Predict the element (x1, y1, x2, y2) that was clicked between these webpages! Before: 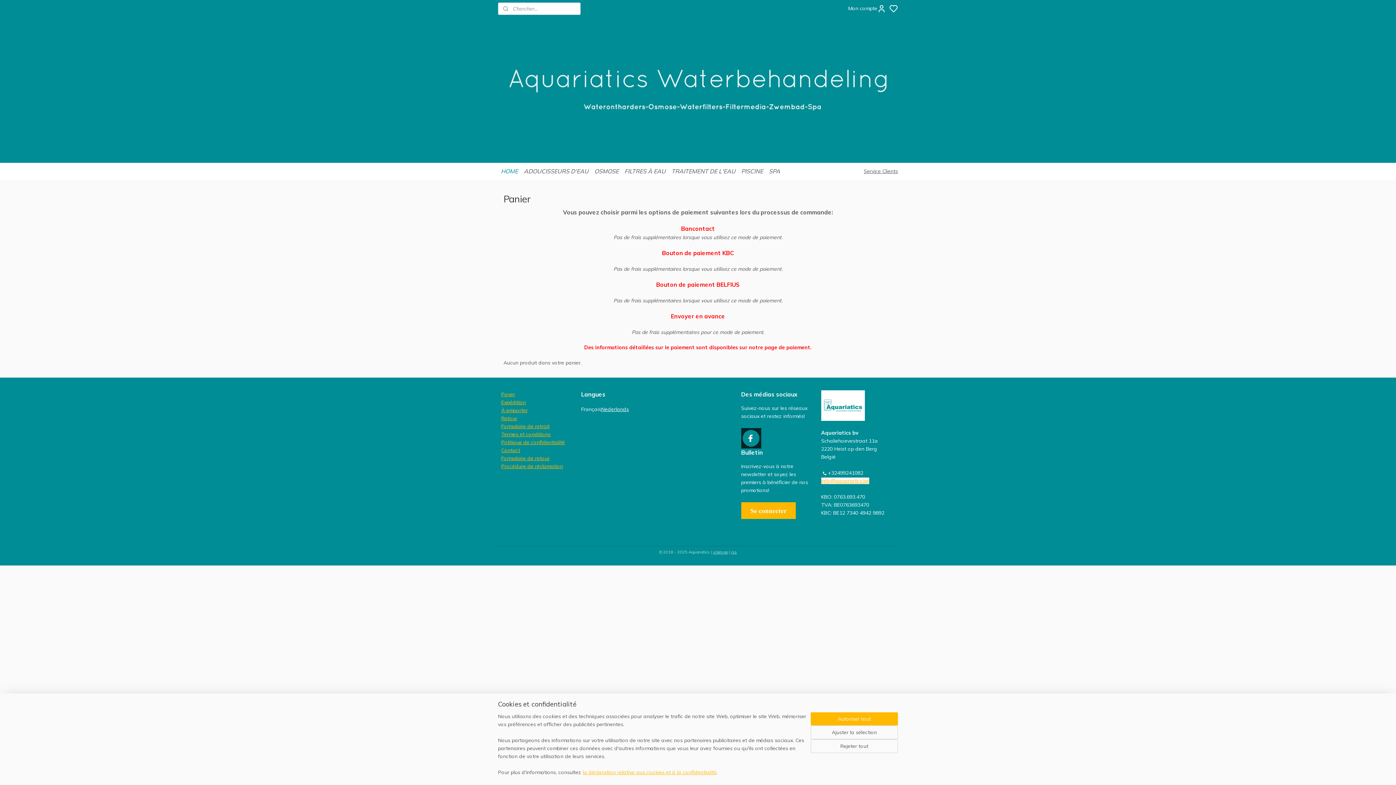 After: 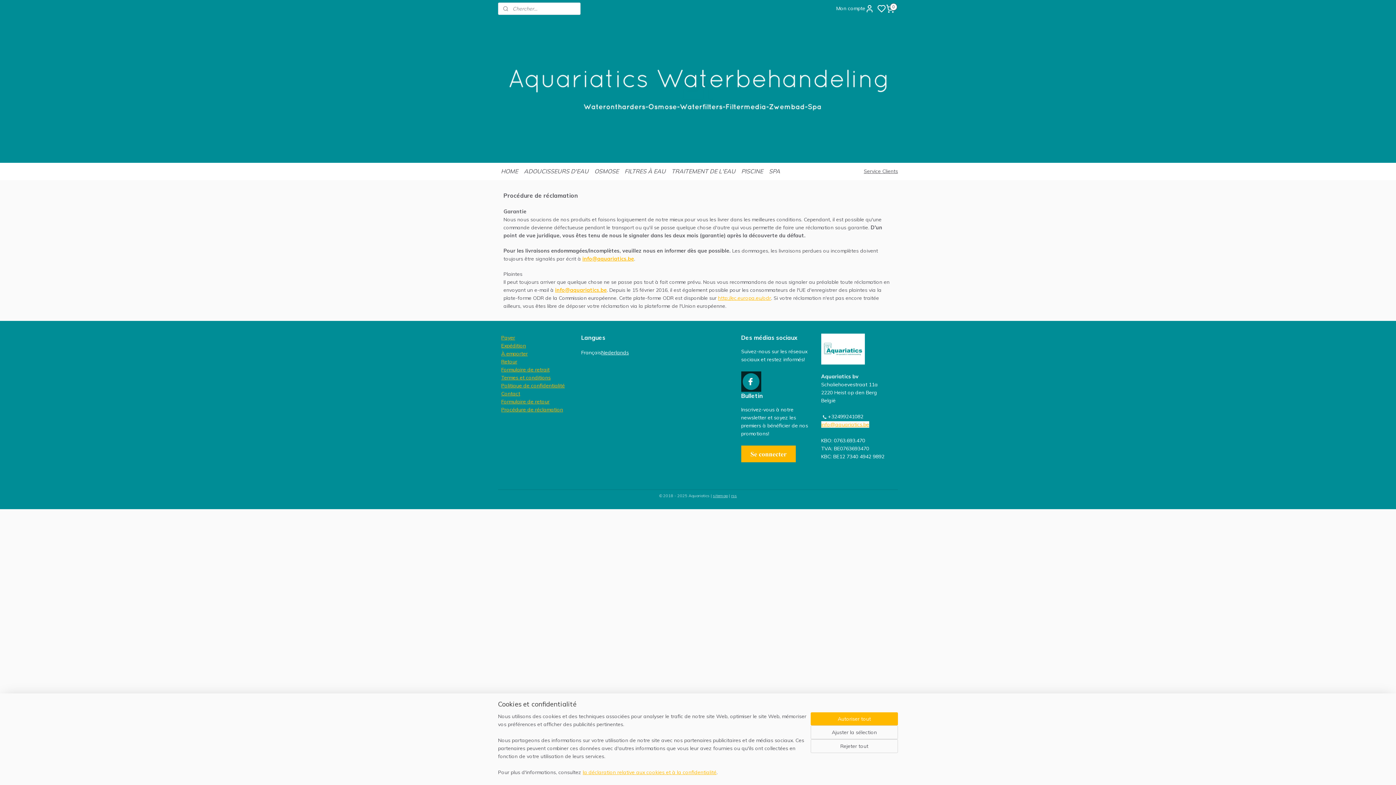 Action: bbox: (501, 463, 563, 469) label: Procédure de réclamation